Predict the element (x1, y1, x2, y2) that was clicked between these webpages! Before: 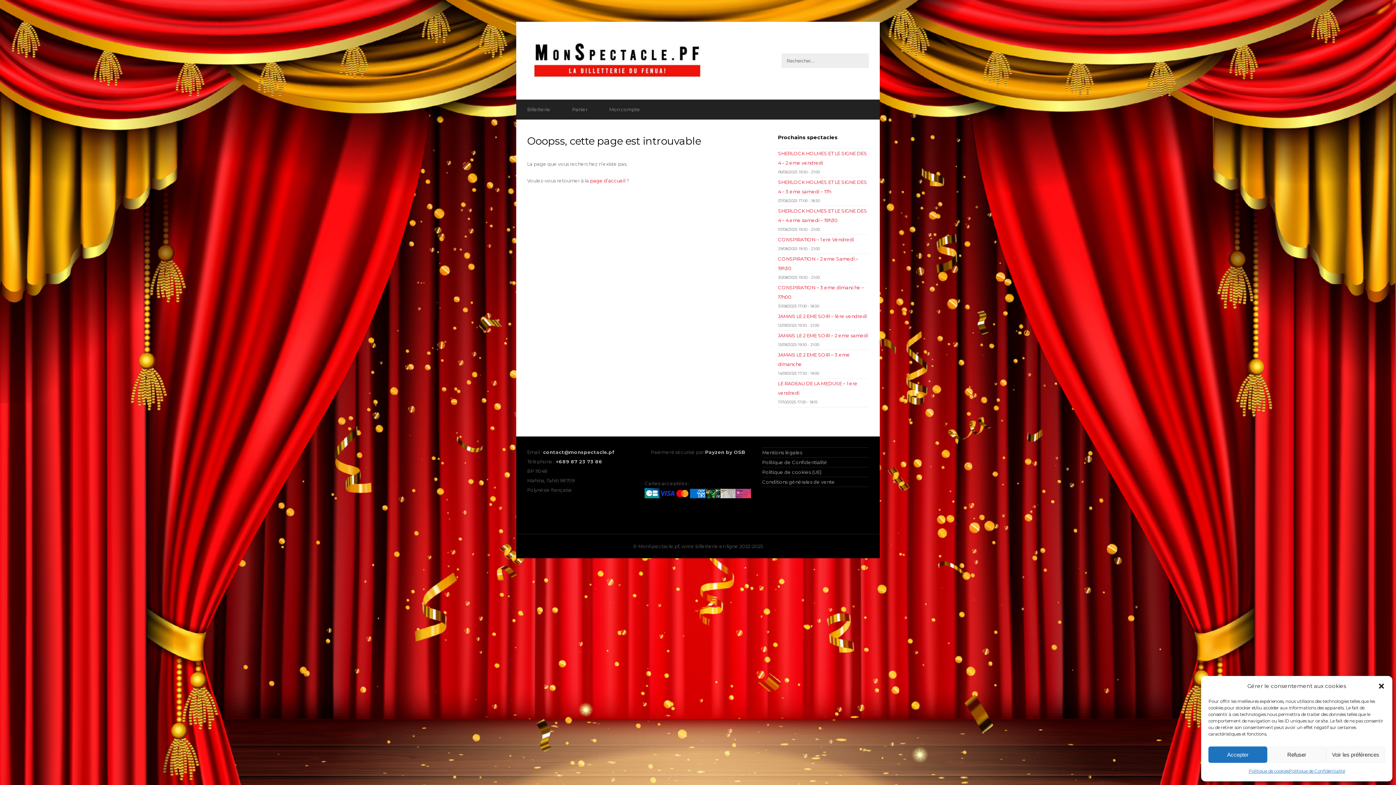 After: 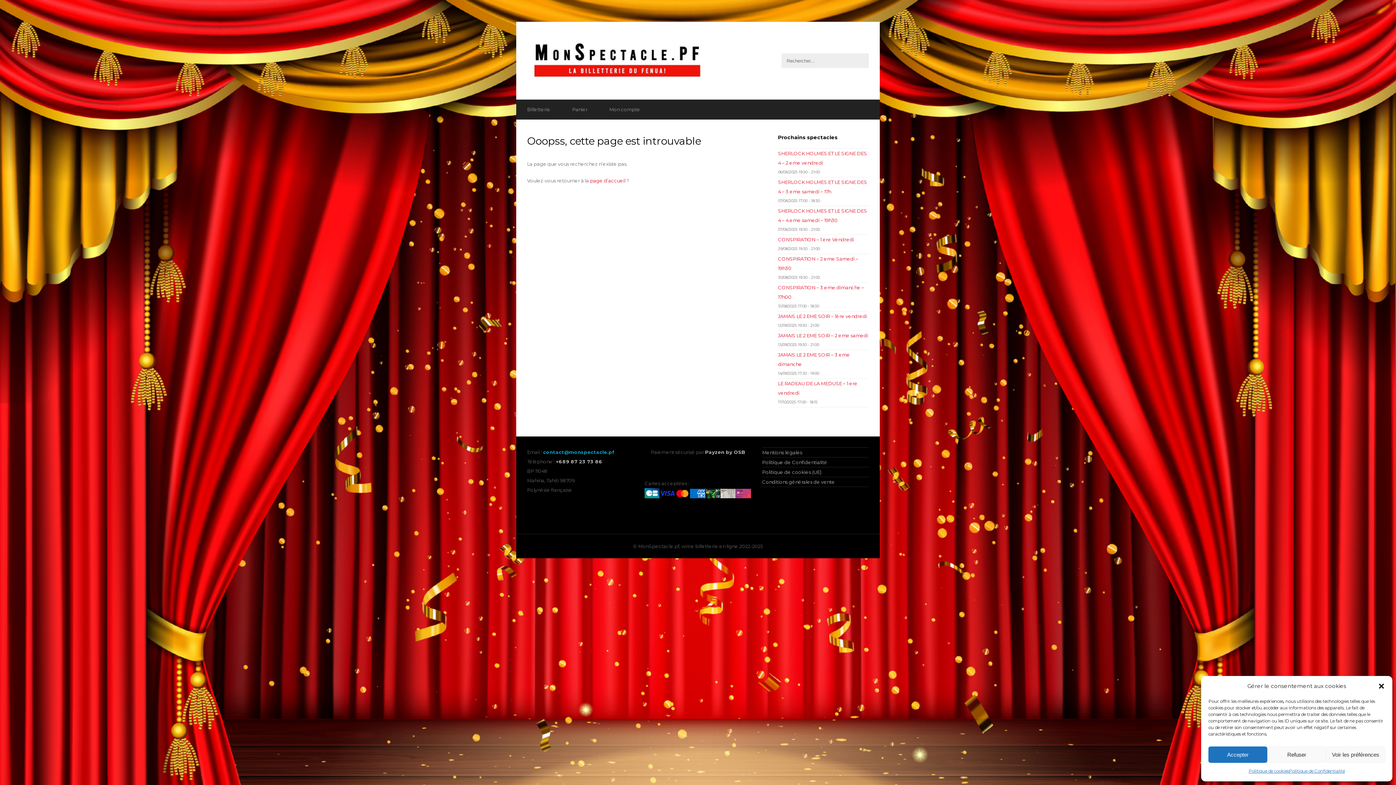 Action: bbox: (543, 449, 614, 455) label: contact@monspectacle.pf